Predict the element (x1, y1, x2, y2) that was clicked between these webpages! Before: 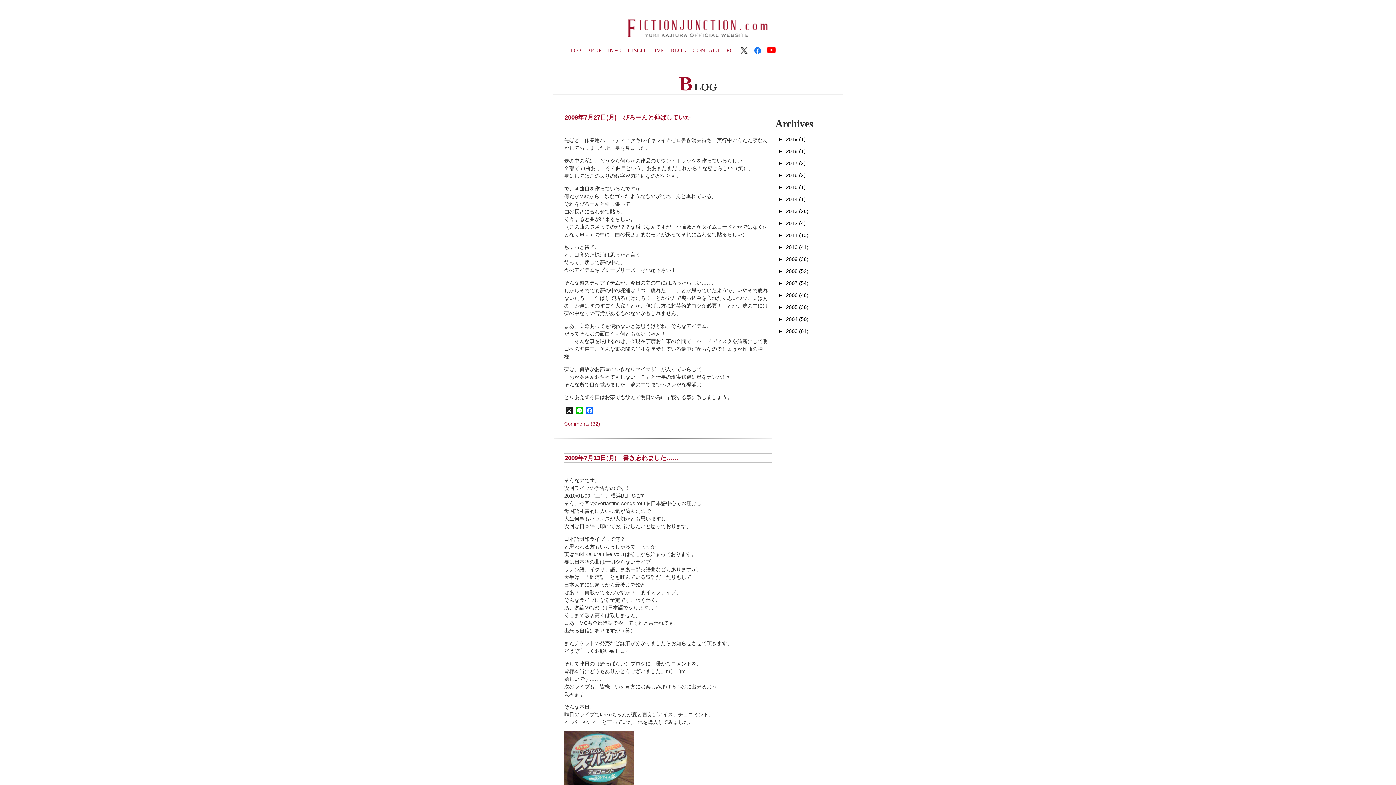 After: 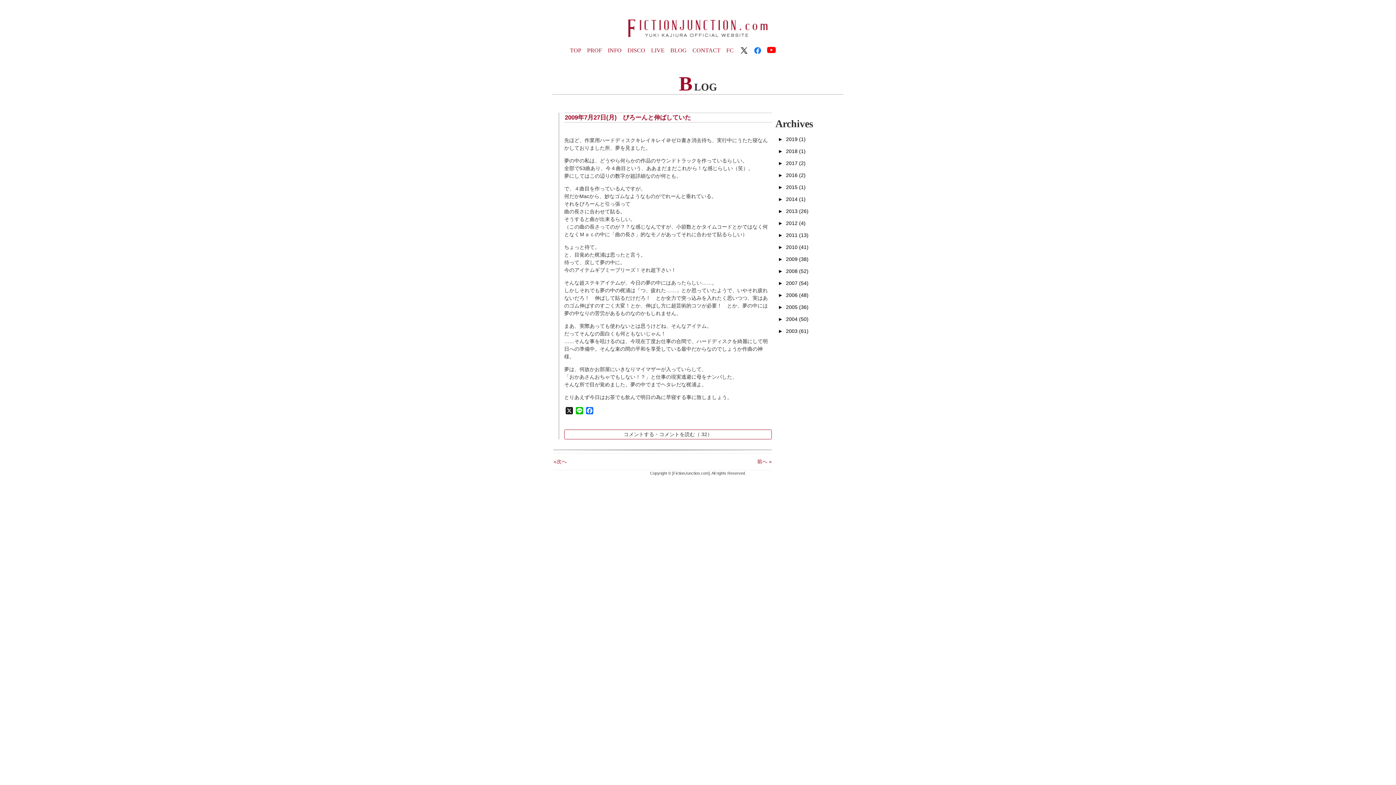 Action: label: びろーんと伸ばしていた bbox: (623, 114, 691, 121)